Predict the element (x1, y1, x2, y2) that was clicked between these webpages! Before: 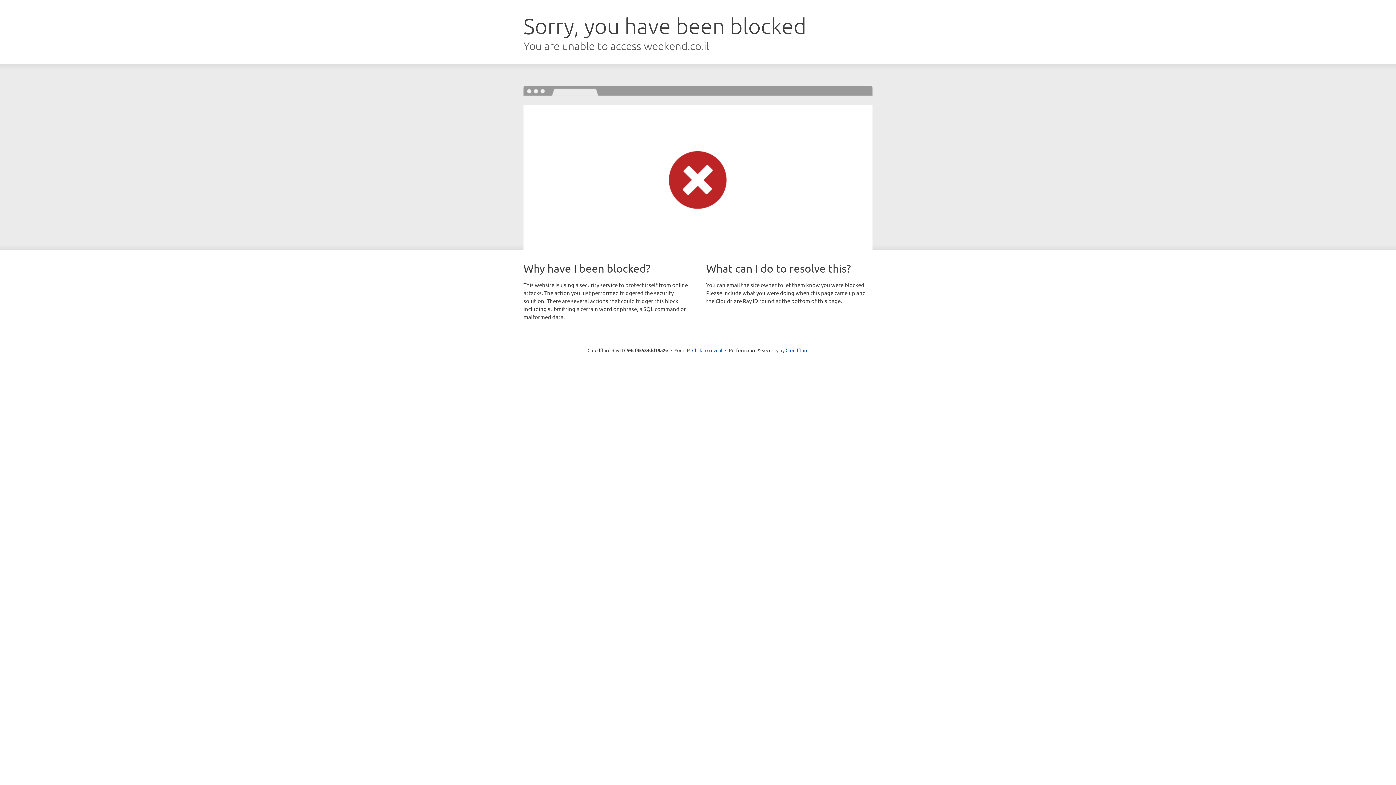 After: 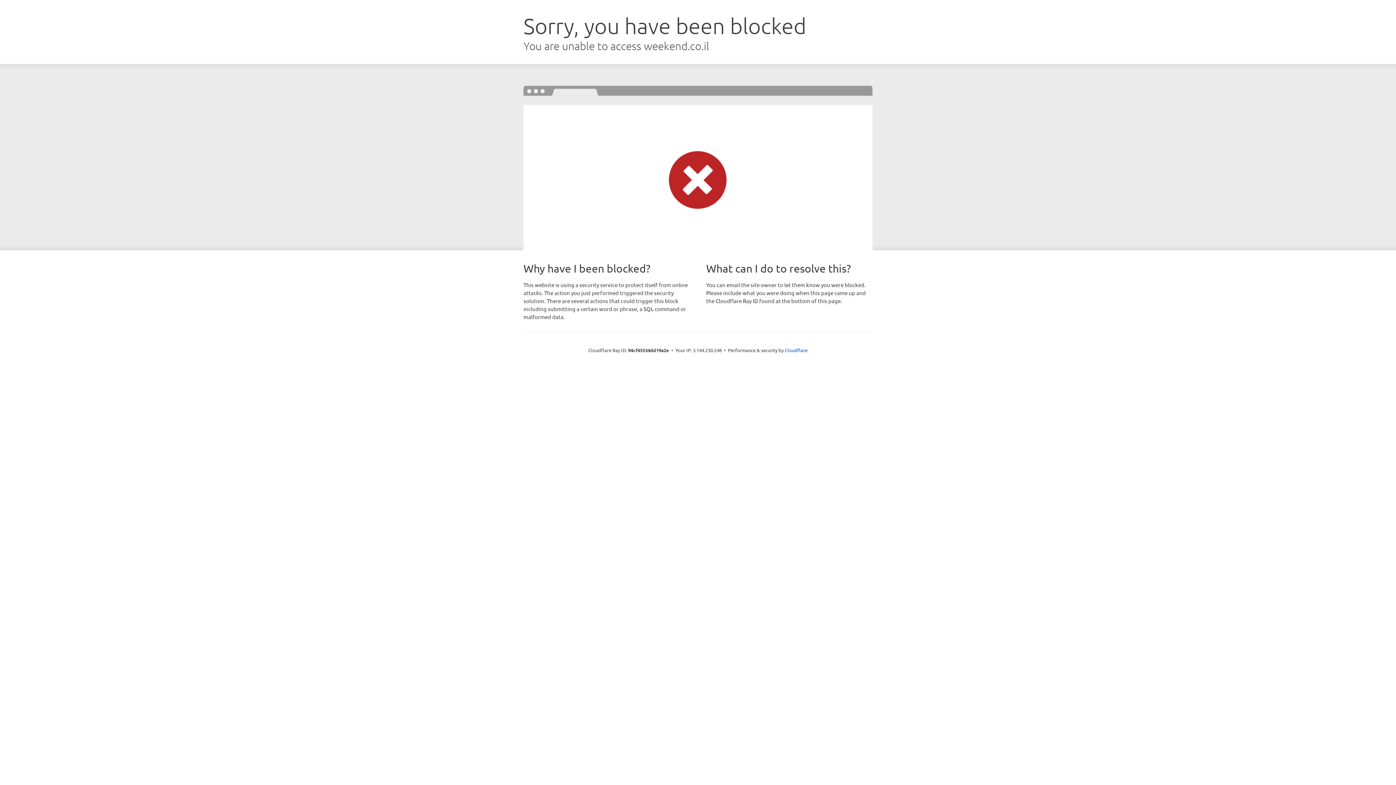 Action: label: Click to reveal bbox: (692, 346, 722, 353)